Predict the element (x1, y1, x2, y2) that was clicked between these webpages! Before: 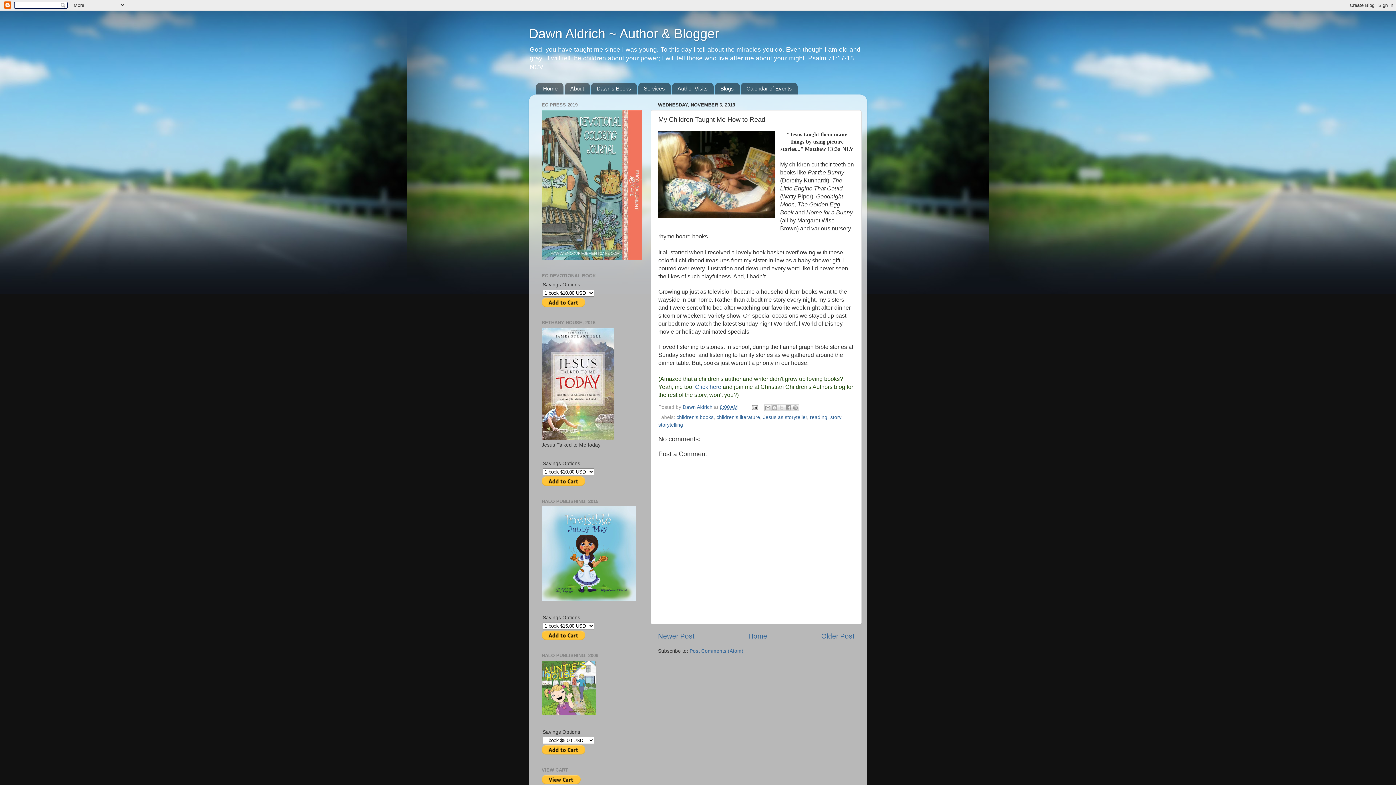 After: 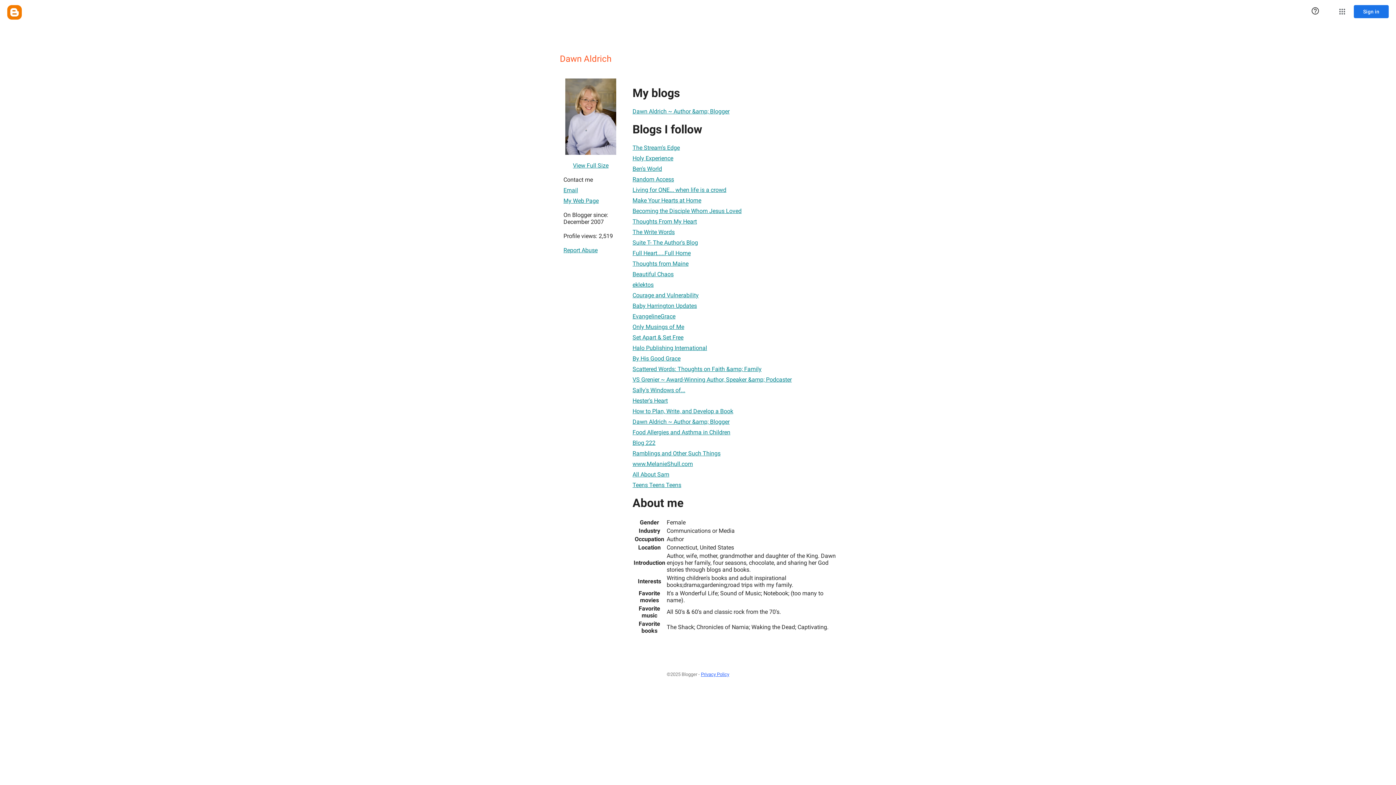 Action: label: Dawn Aldrich  bbox: (682, 404, 714, 410)